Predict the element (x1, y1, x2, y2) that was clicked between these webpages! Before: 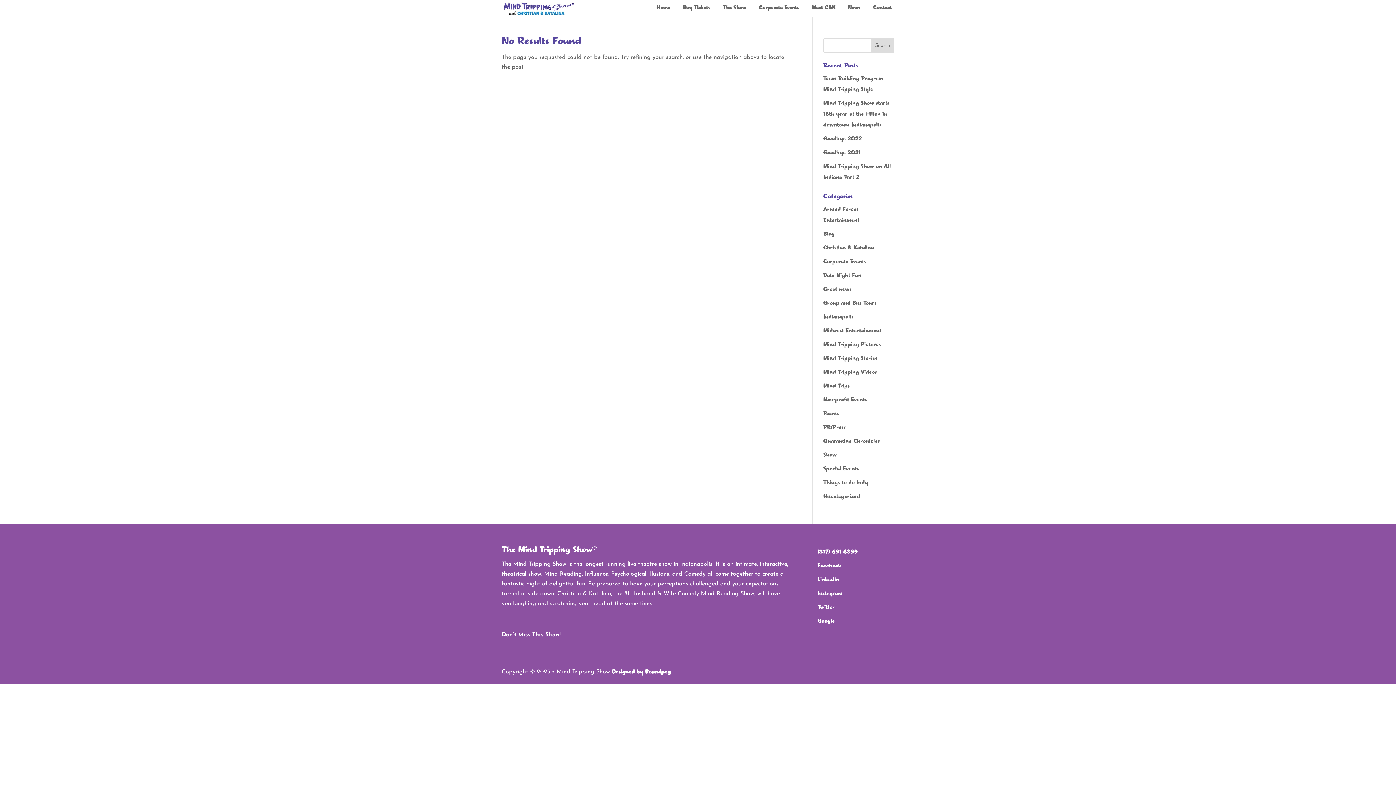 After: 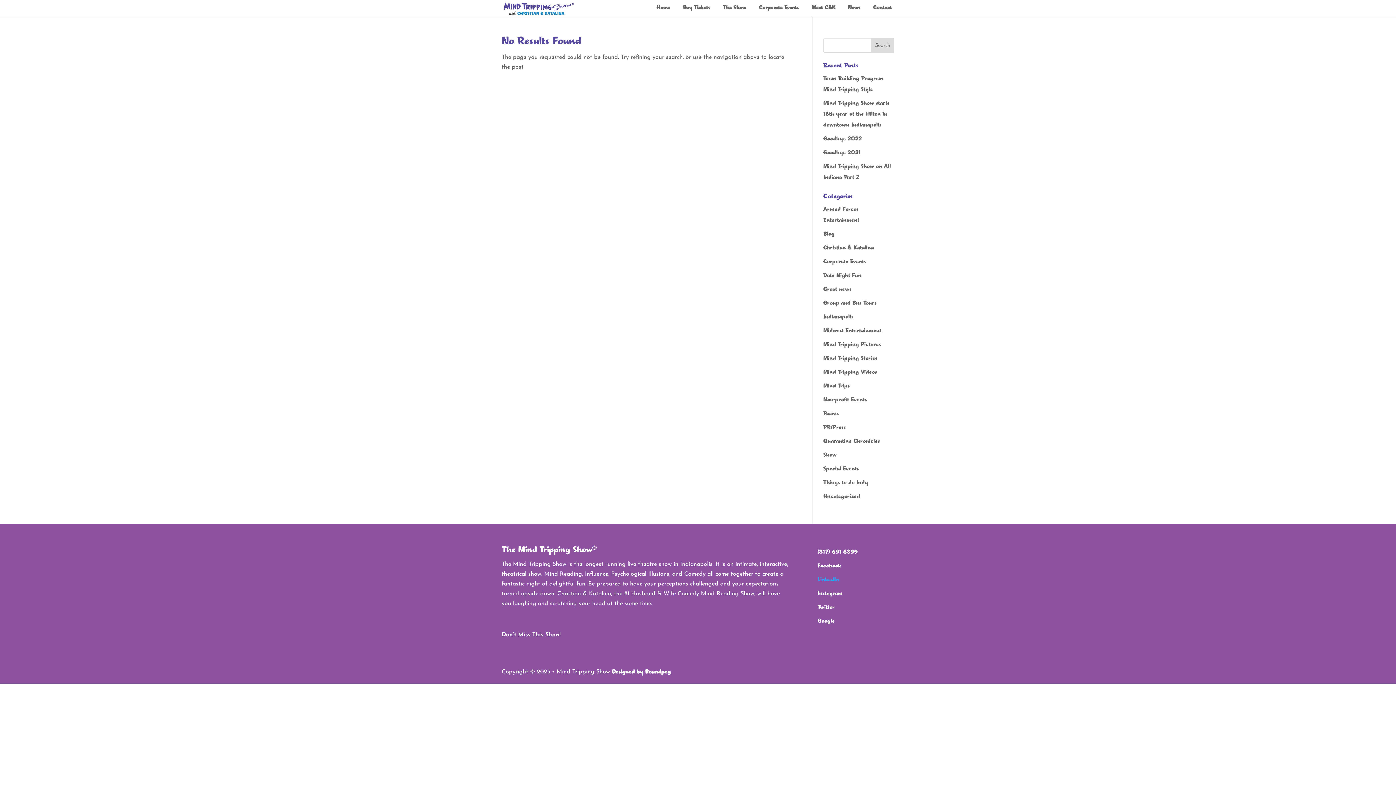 Action: label: LinkedIn bbox: (817, 578, 839, 583)